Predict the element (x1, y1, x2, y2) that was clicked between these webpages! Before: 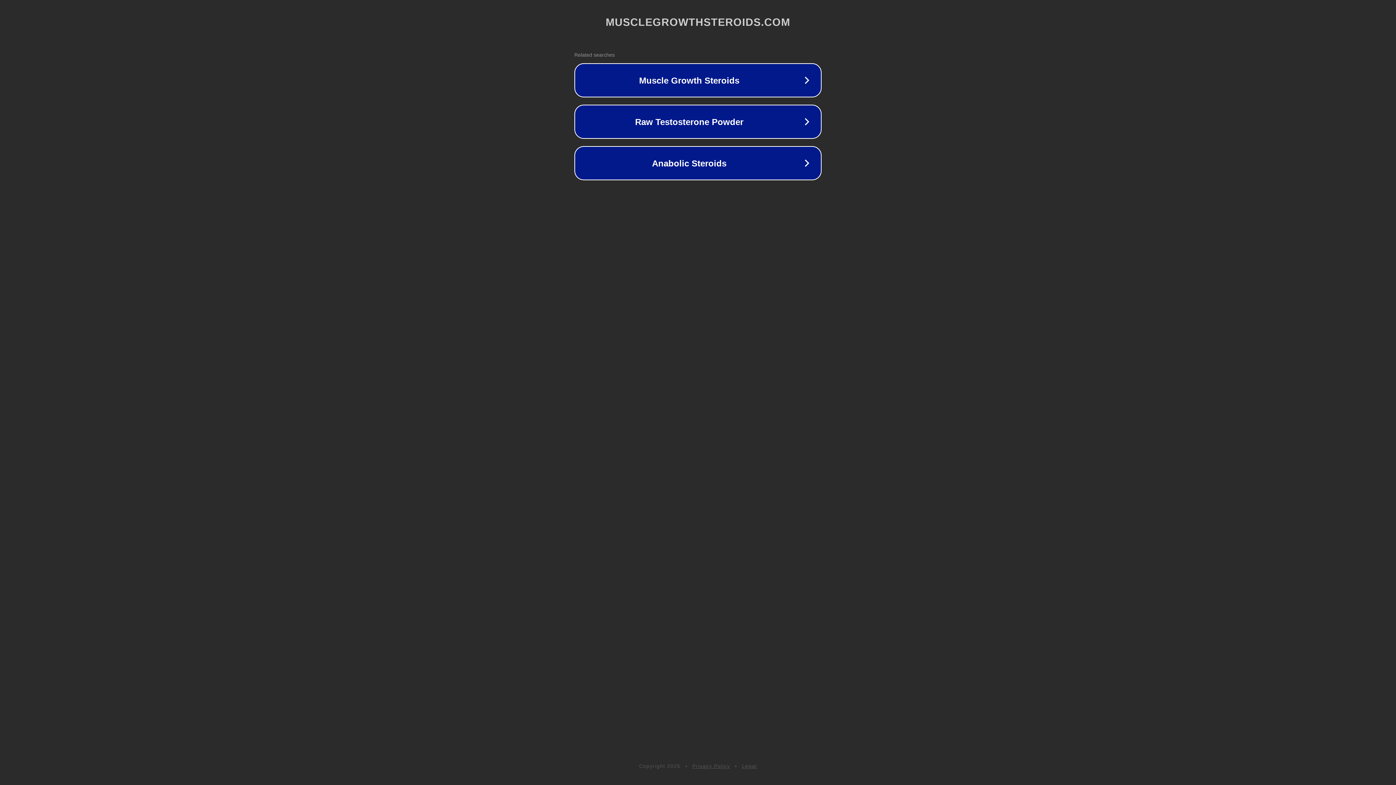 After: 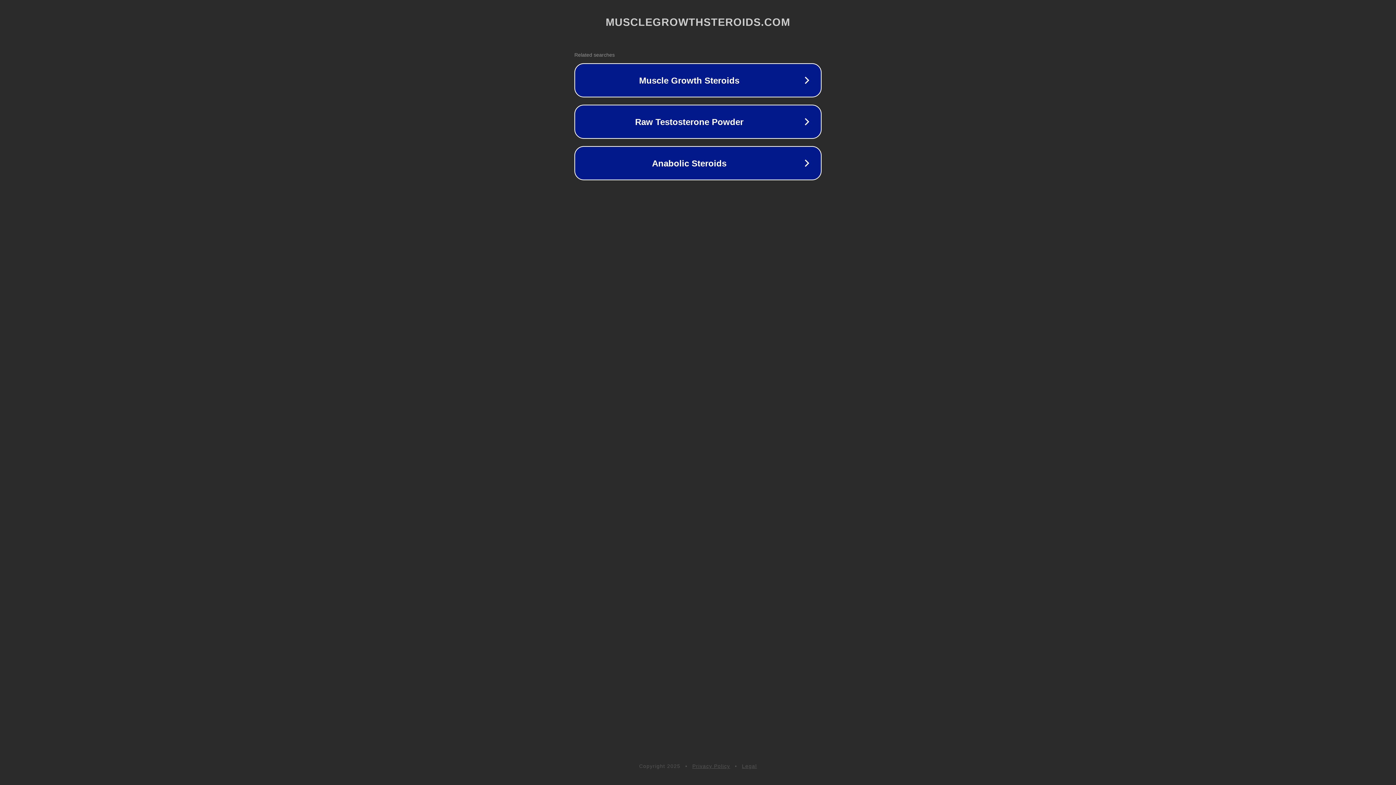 Action: label: Legal bbox: (742, 763, 757, 769)